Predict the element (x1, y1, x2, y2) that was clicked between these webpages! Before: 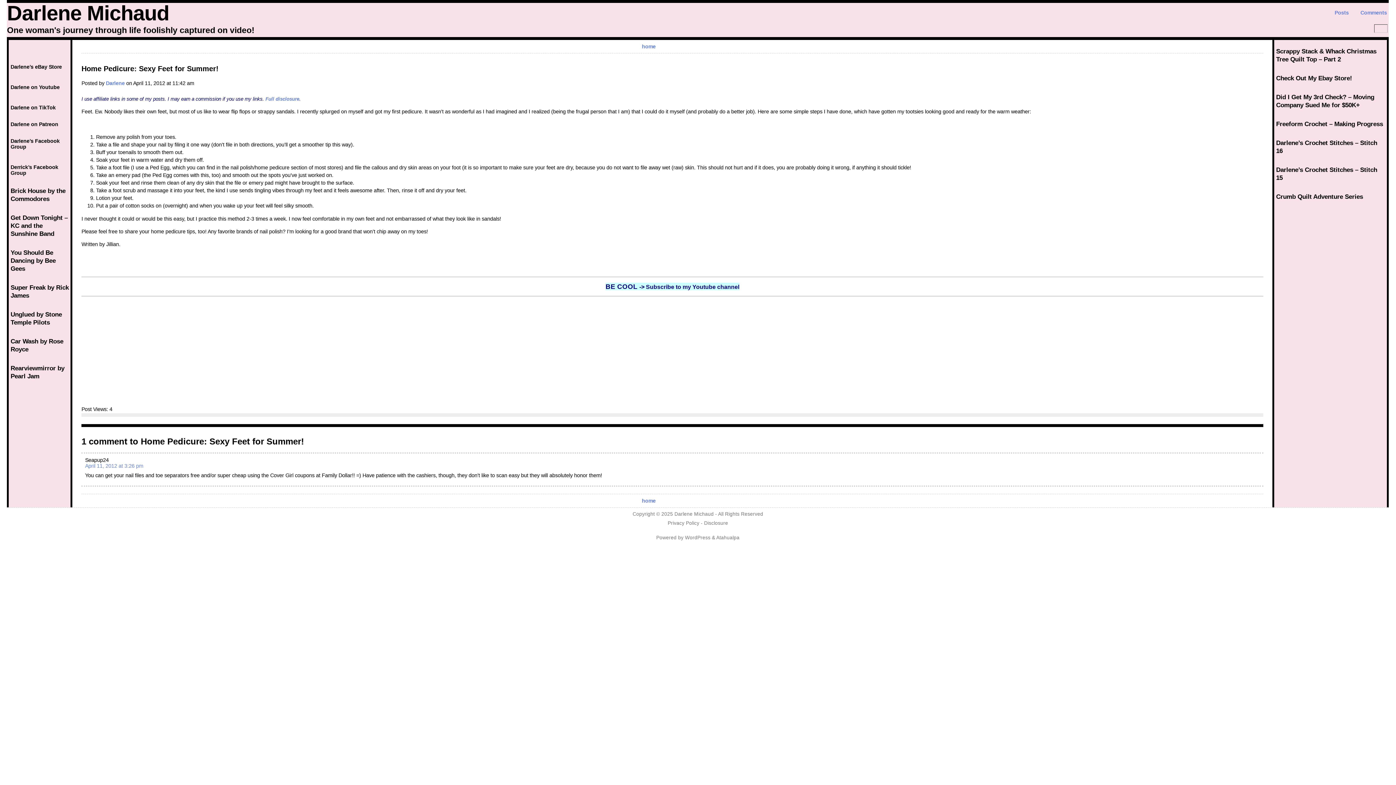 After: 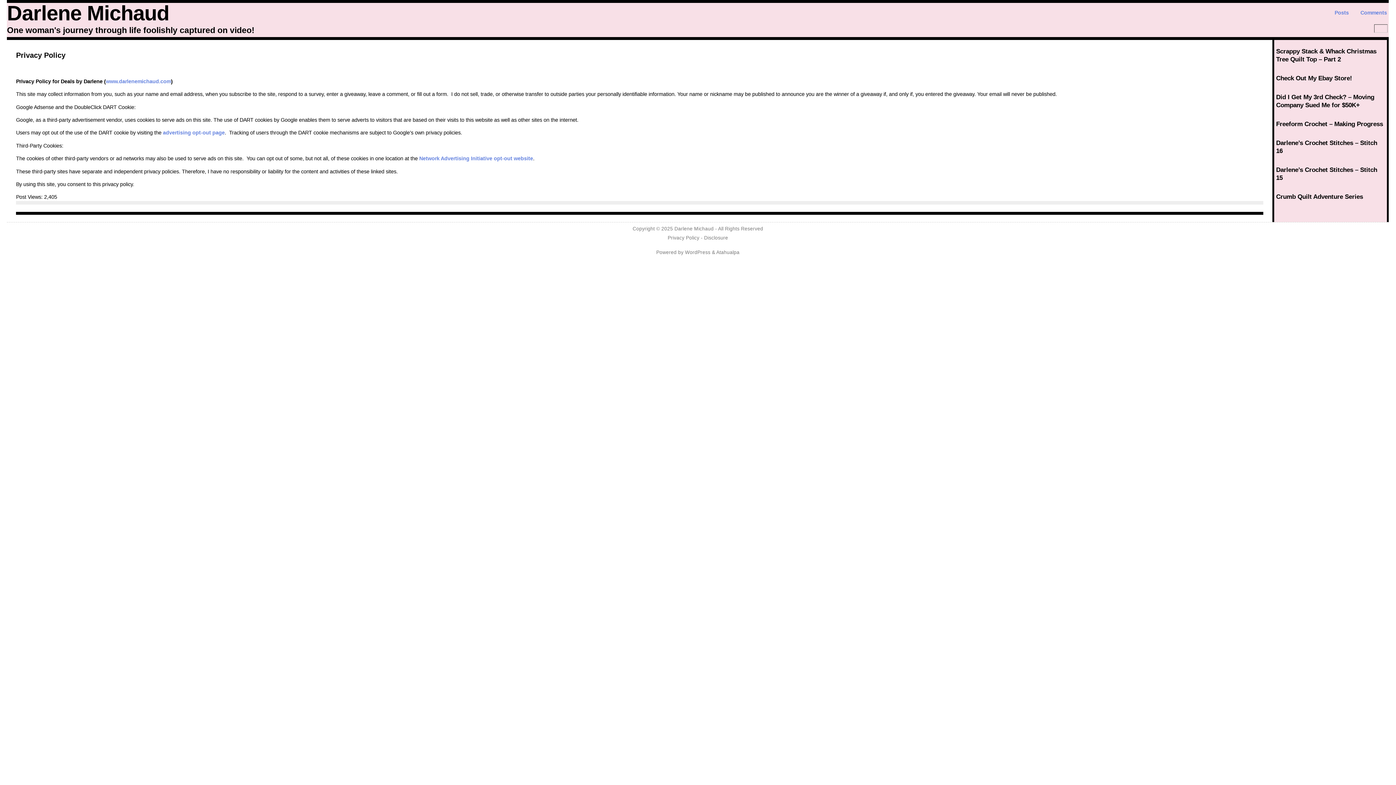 Action: label: Privacy Policy bbox: (667, 520, 699, 526)